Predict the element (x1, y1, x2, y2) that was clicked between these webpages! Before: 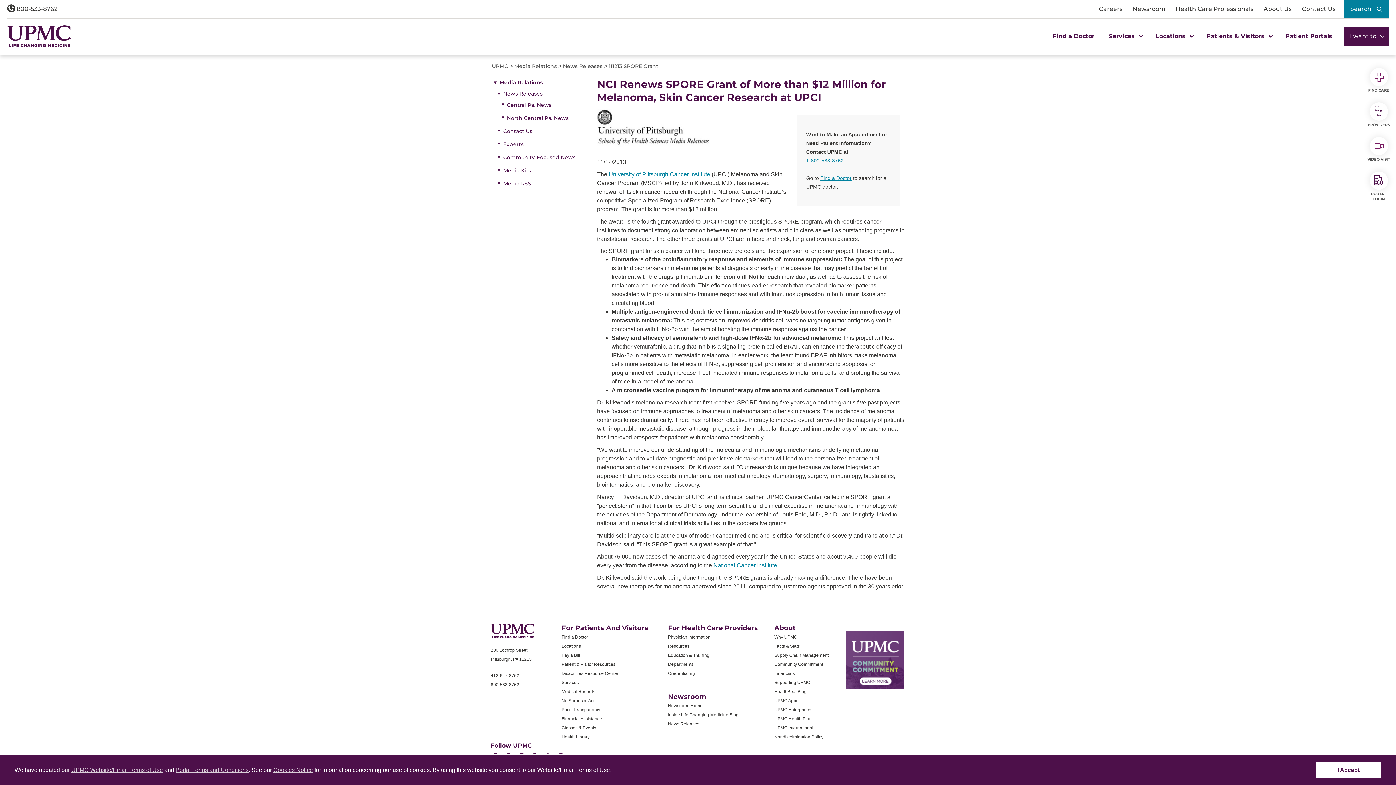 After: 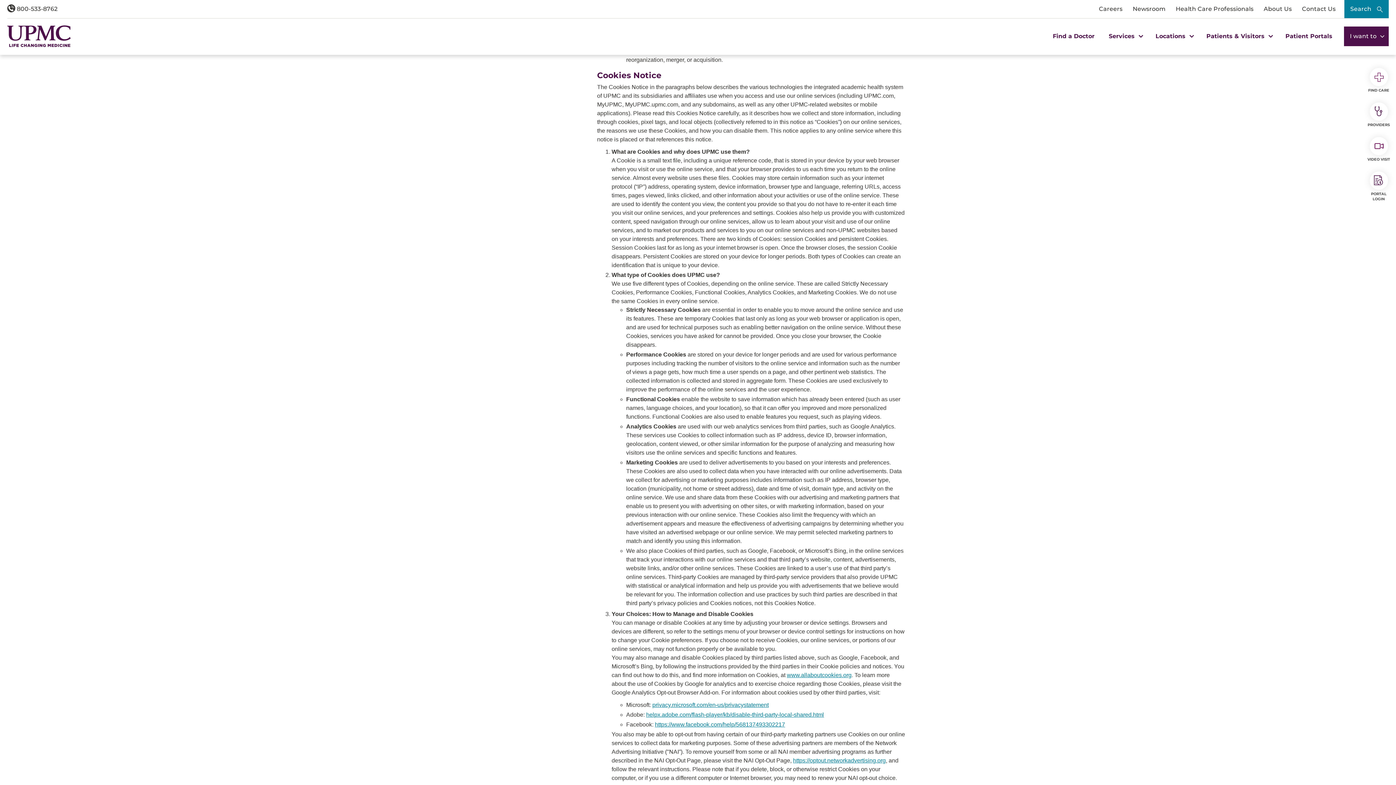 Action: bbox: (273, 767, 313, 773) label: Cookies Notice